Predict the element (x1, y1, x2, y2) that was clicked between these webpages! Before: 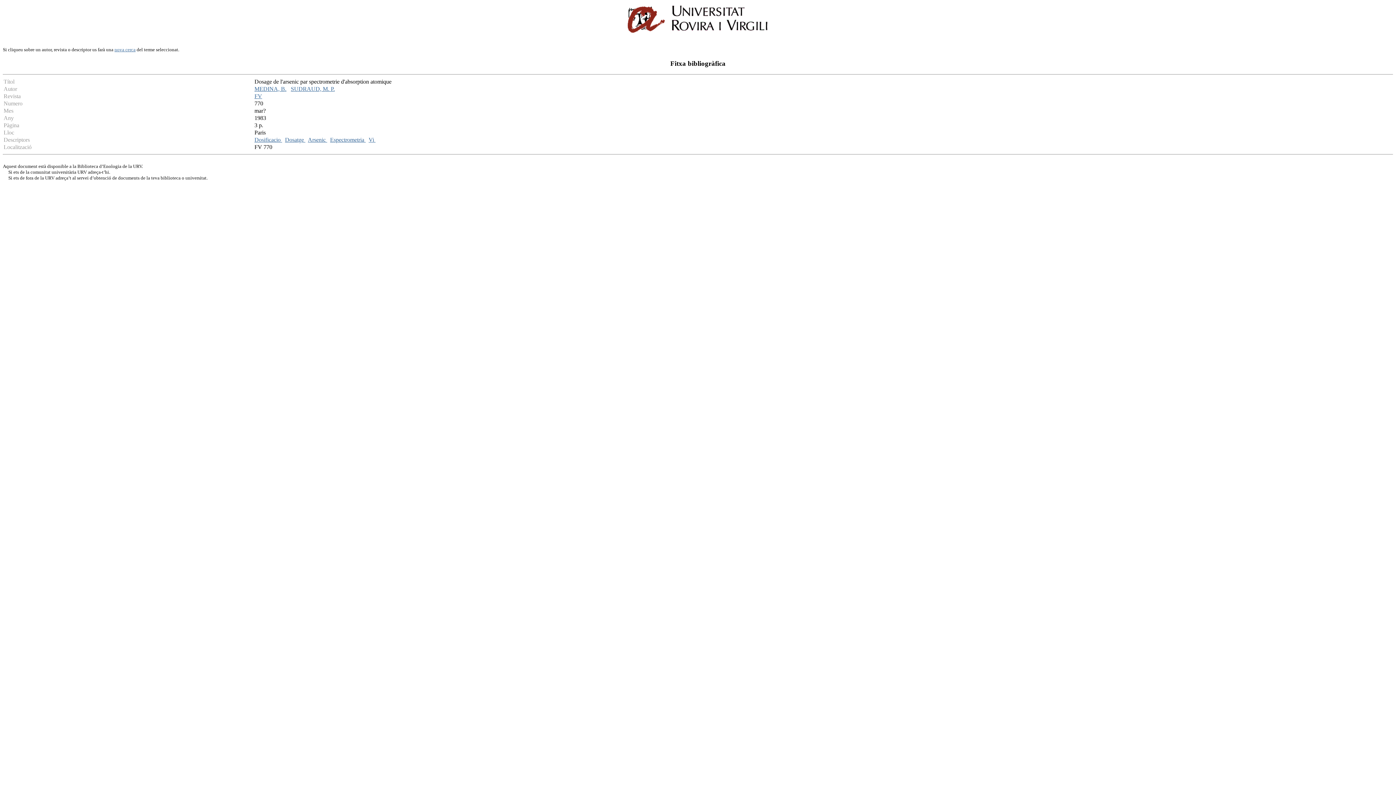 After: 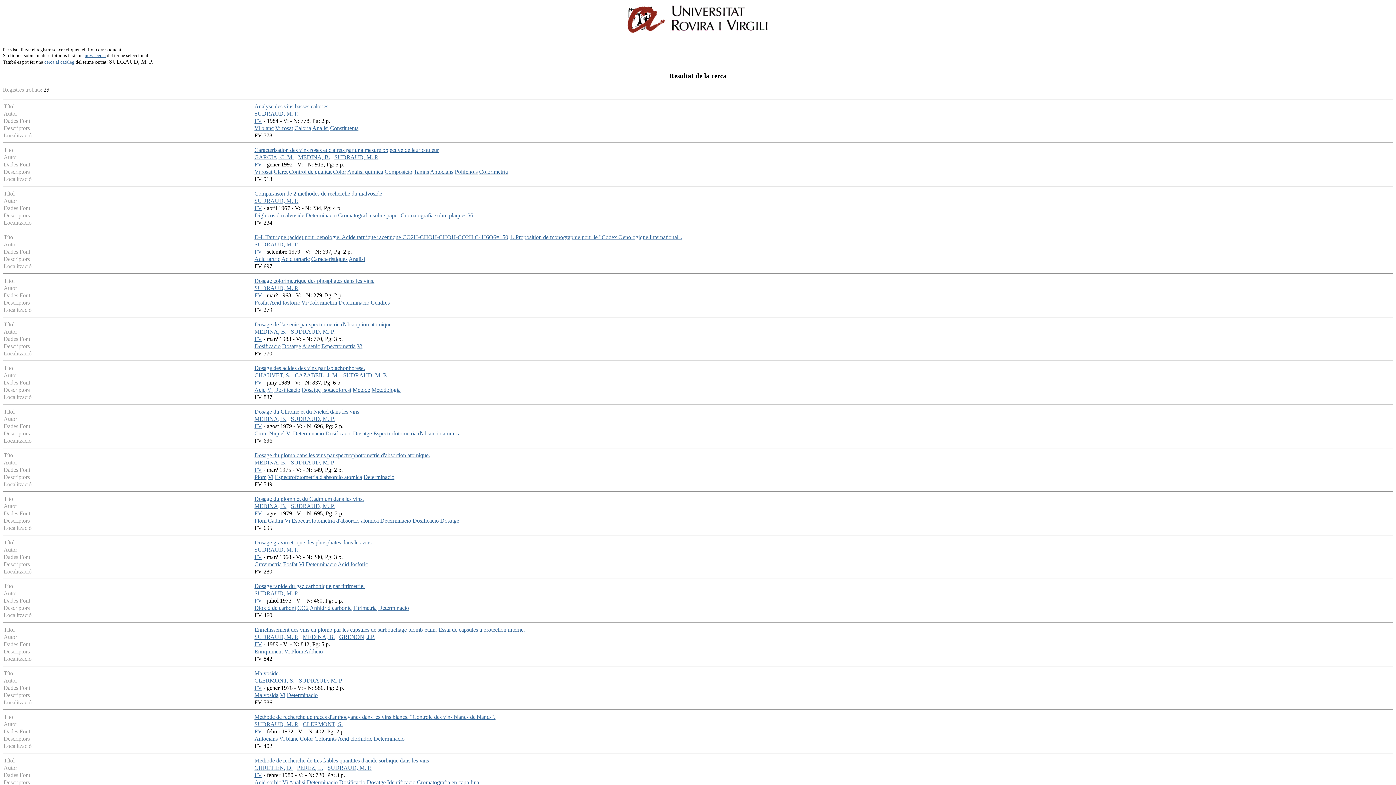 Action: label: SUDRAUD, M. P. bbox: (290, 85, 334, 92)